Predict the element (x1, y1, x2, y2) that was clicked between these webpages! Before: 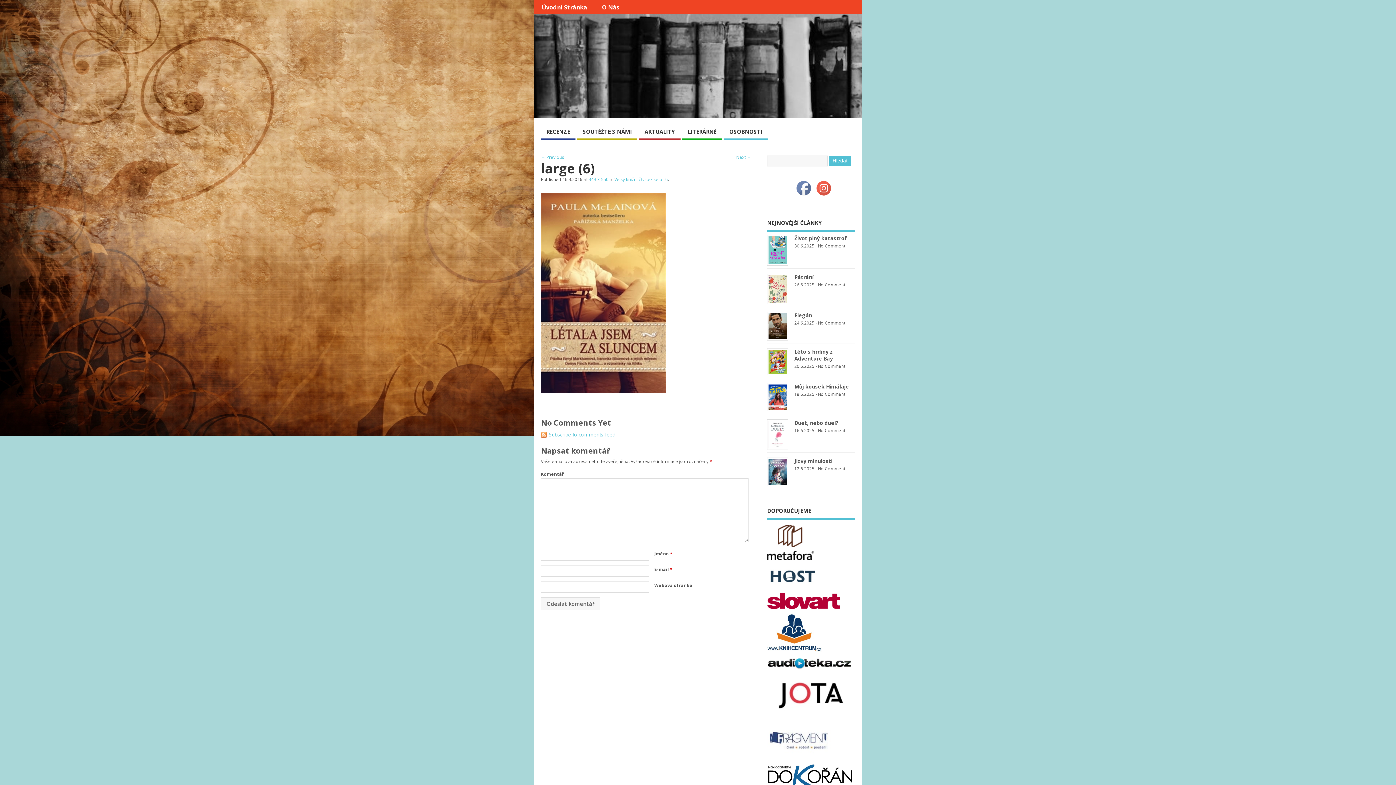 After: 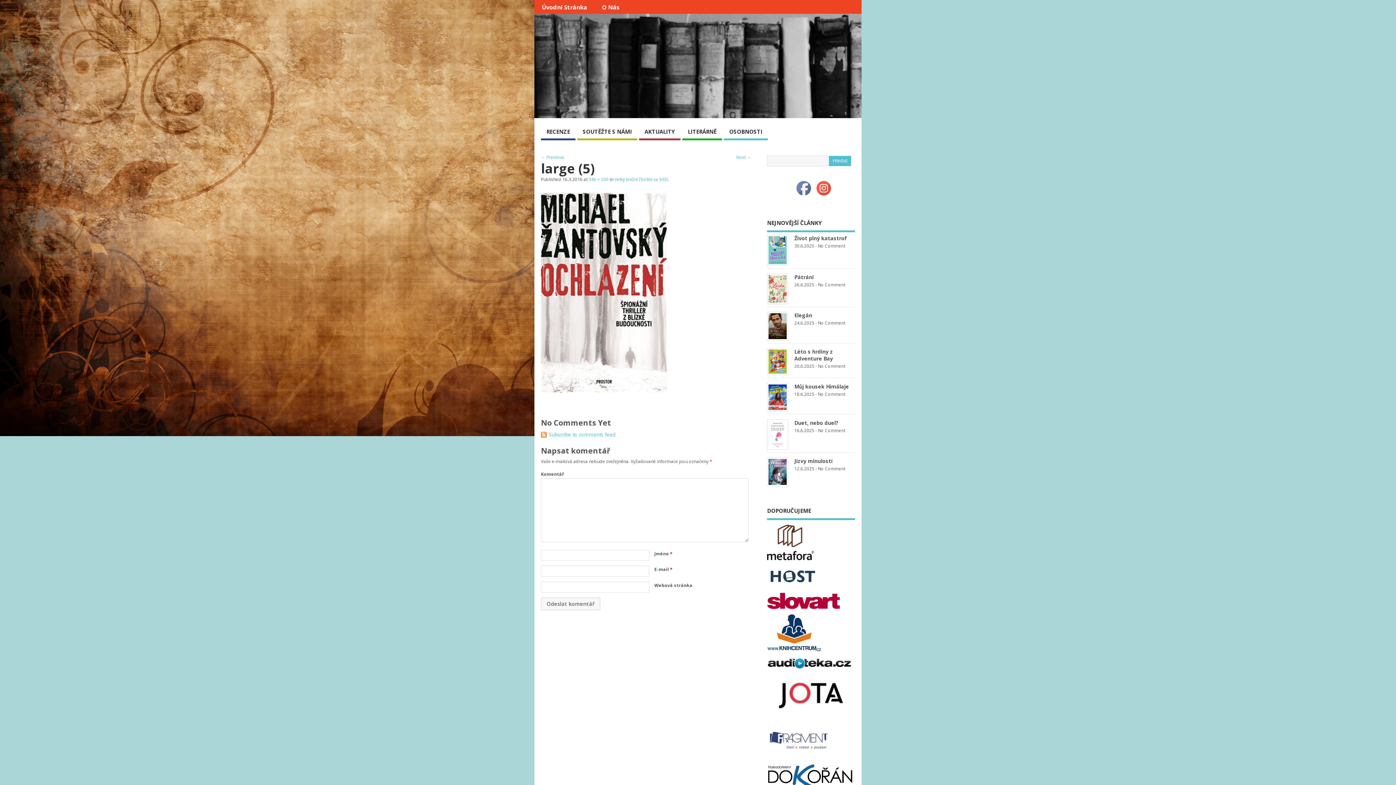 Action: label: ← Previous bbox: (541, 154, 564, 160)